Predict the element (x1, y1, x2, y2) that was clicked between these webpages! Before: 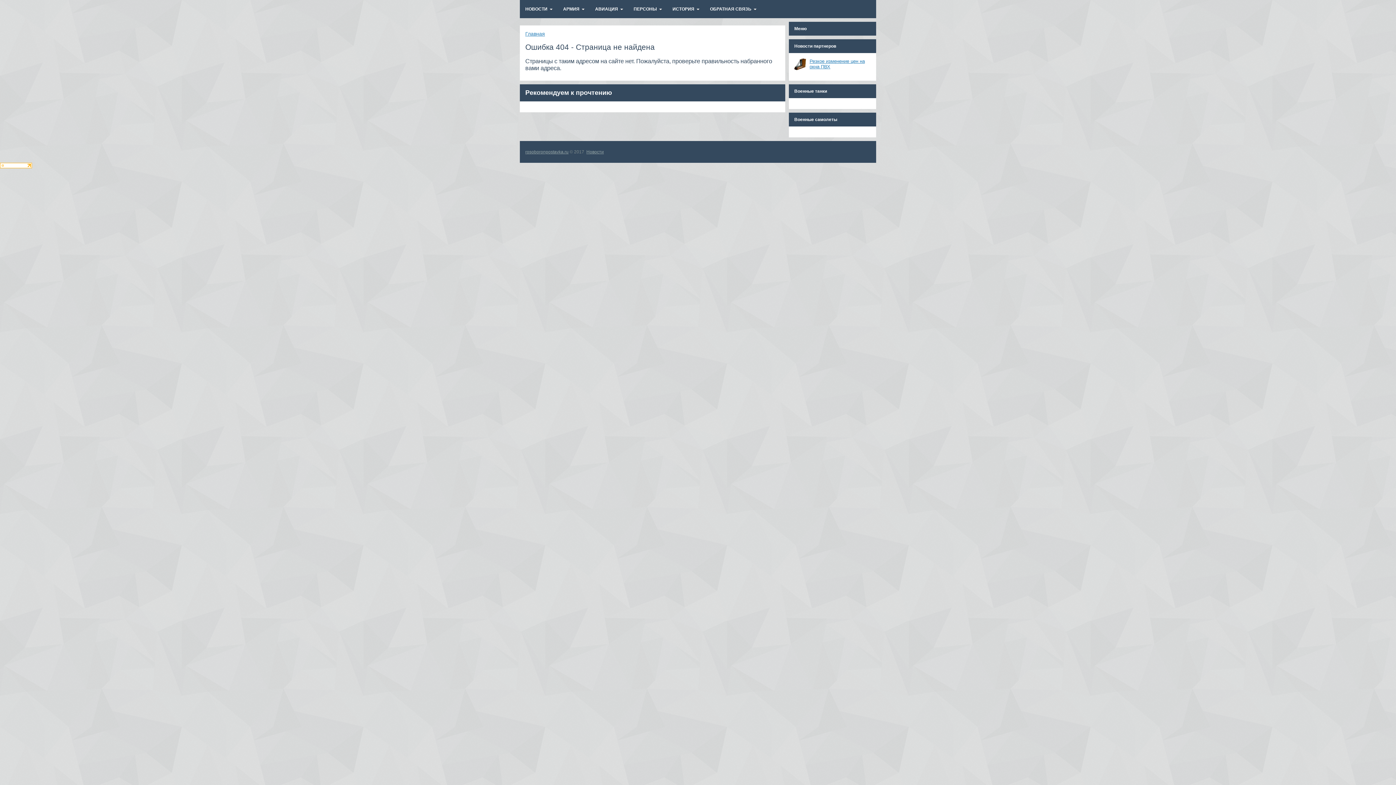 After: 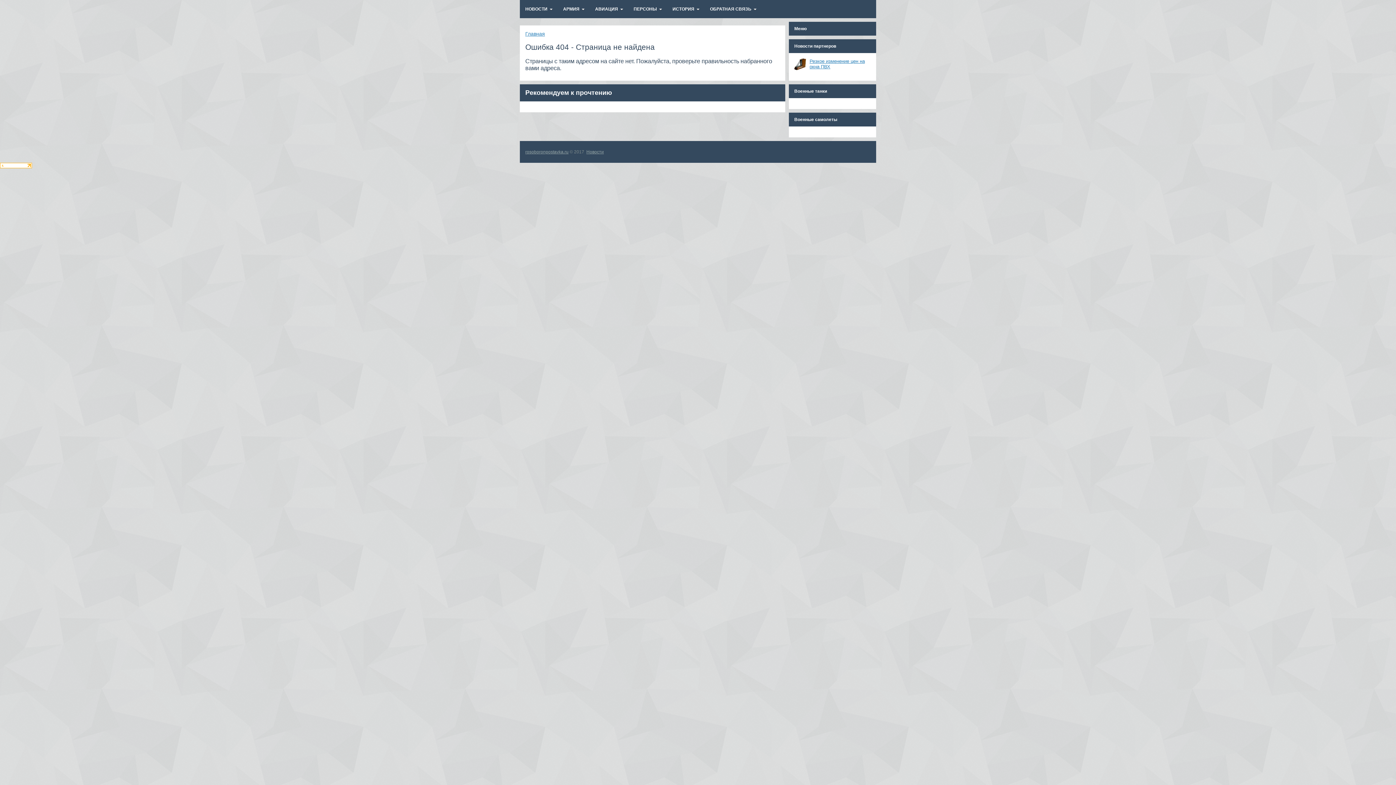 Action: label: ИСТОРИЯ bbox: (667, 0, 704, 18)